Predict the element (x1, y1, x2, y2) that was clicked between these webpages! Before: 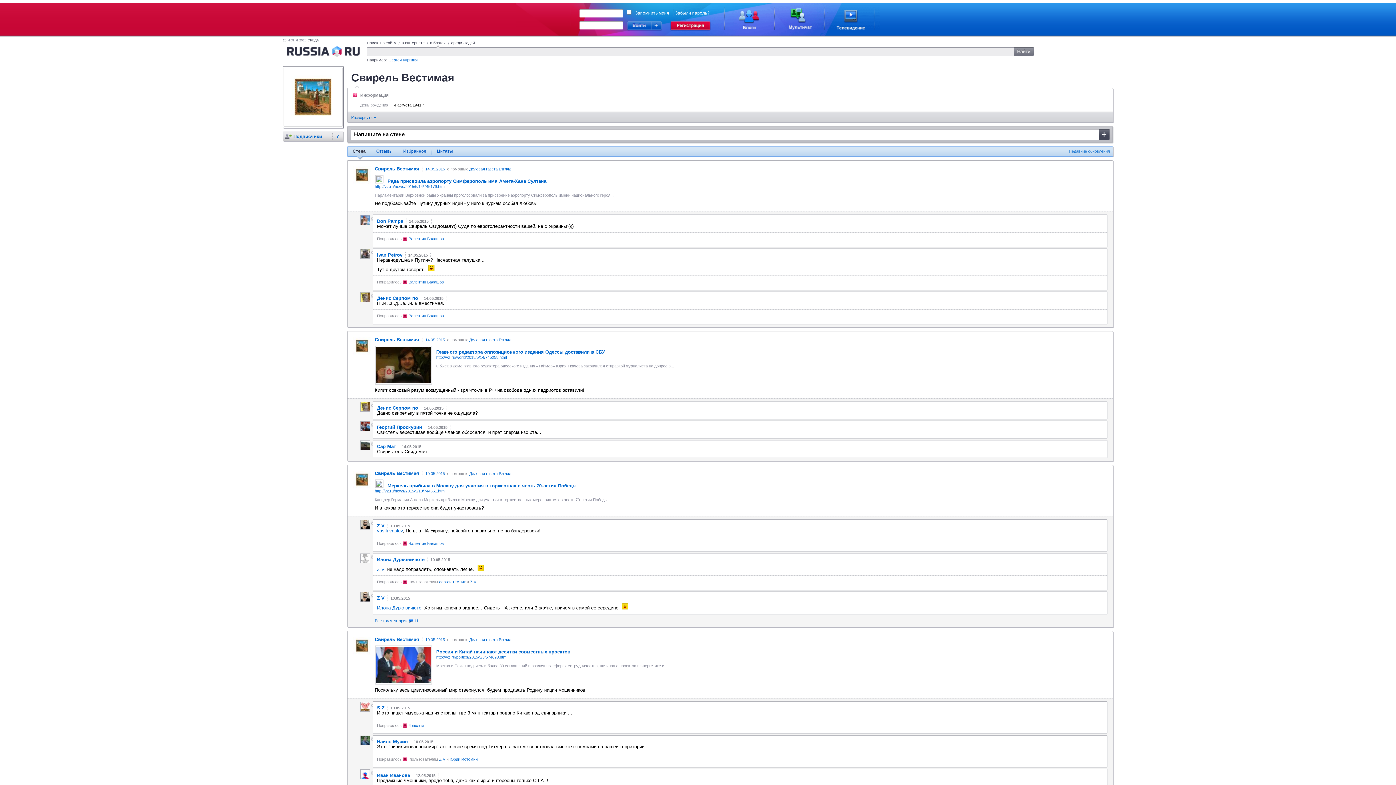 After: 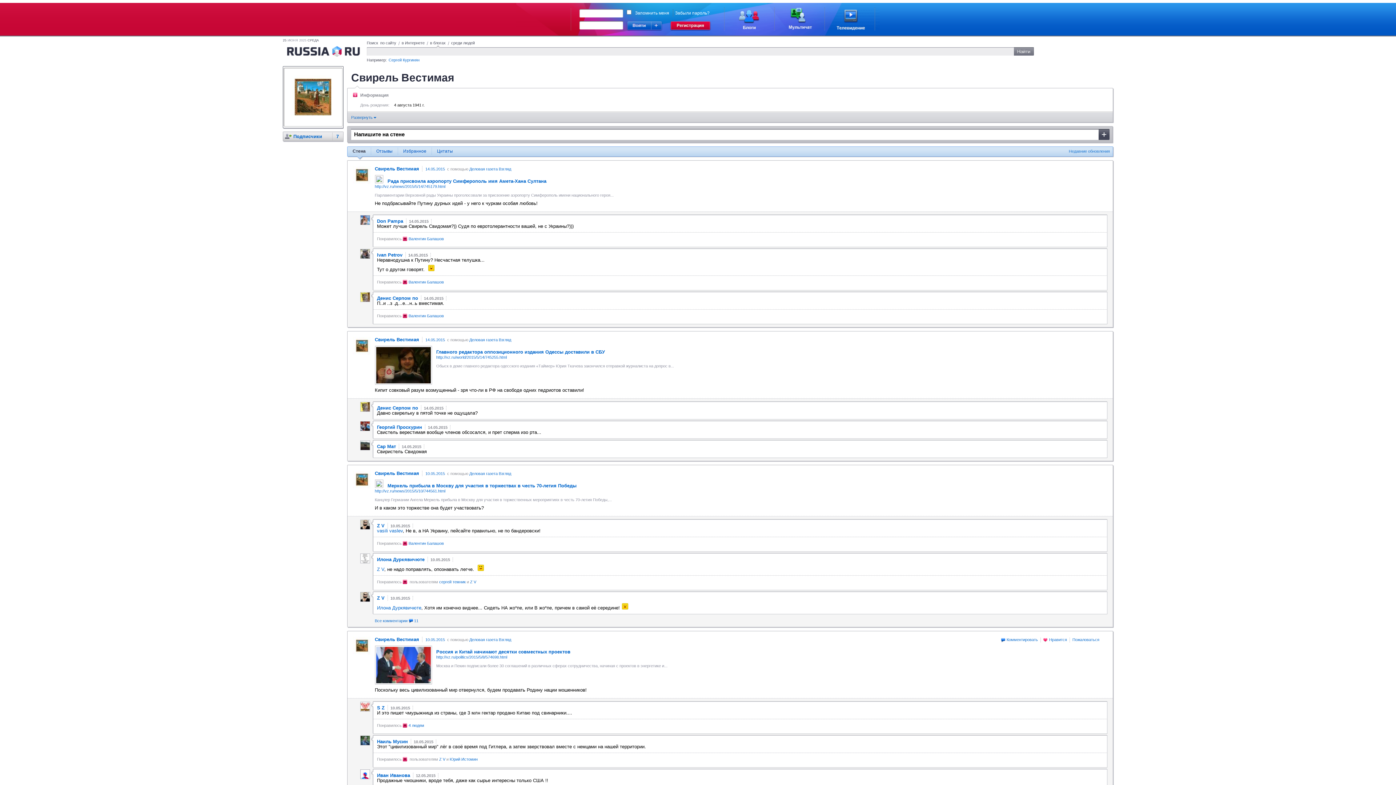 Action: label: http://vz.ru/politics/2015/5/8/574698.html bbox: (436, 655, 507, 659)